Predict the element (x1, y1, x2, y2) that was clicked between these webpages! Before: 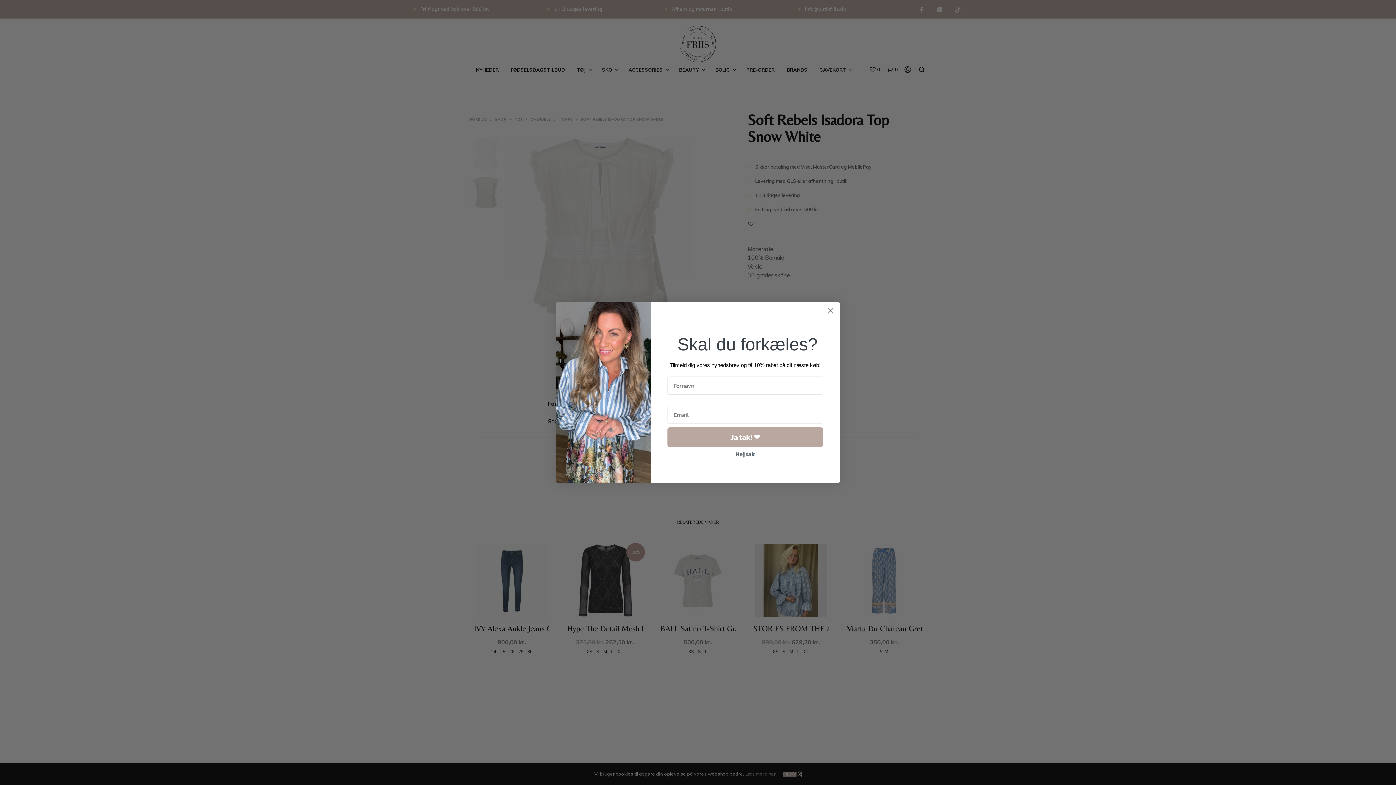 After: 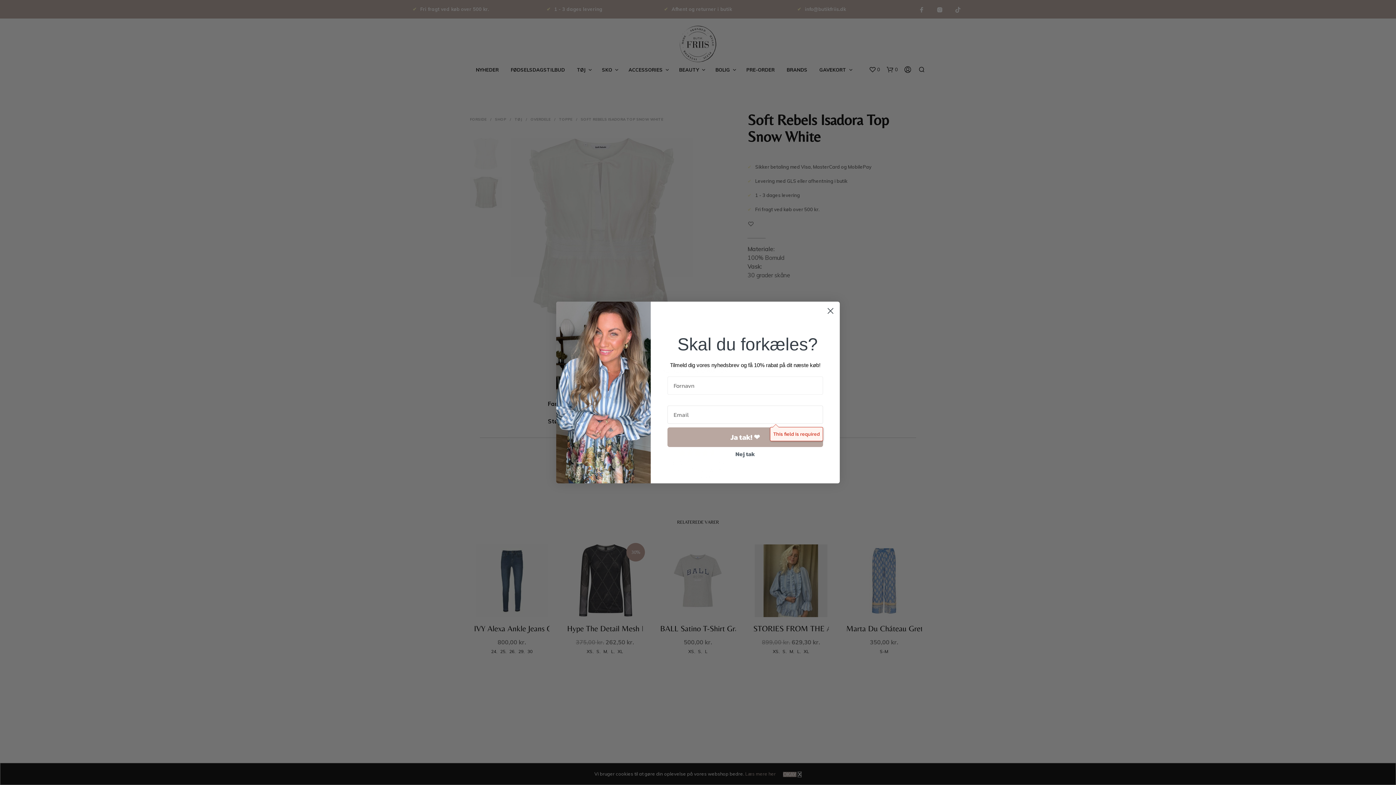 Action: label: Ja tak! ❤️ bbox: (667, 427, 823, 447)